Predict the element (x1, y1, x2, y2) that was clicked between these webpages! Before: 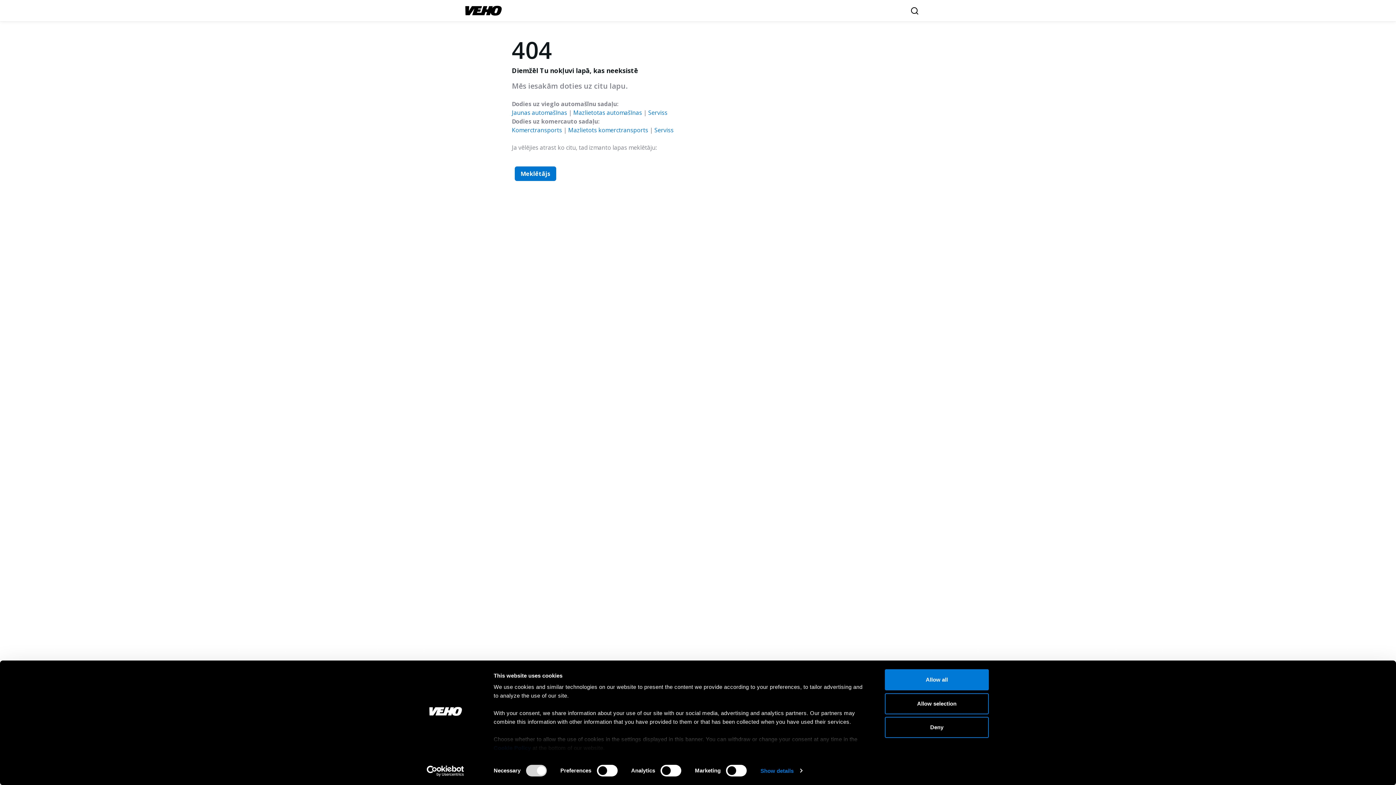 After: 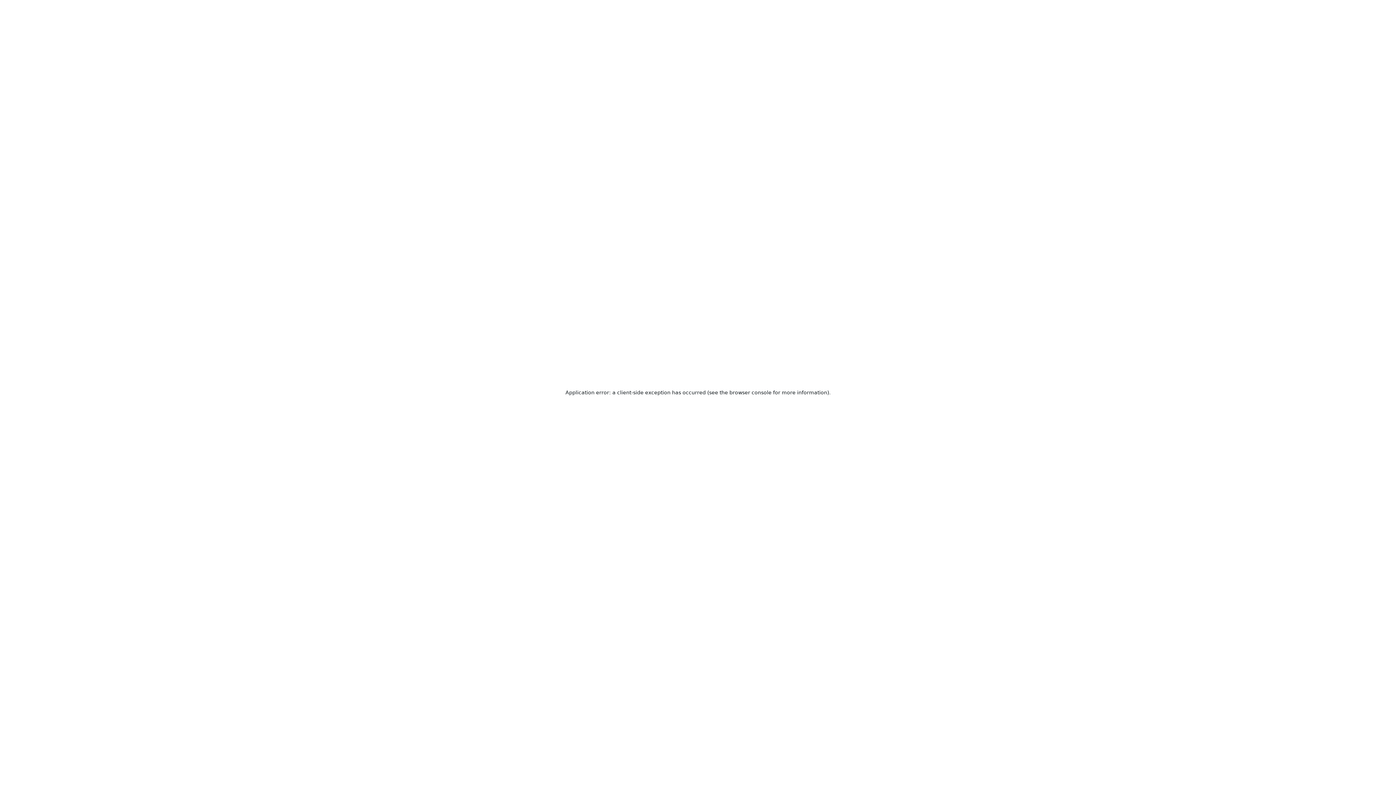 Action: label: Mazlietotas automašīnas bbox: (573, 108, 642, 116)